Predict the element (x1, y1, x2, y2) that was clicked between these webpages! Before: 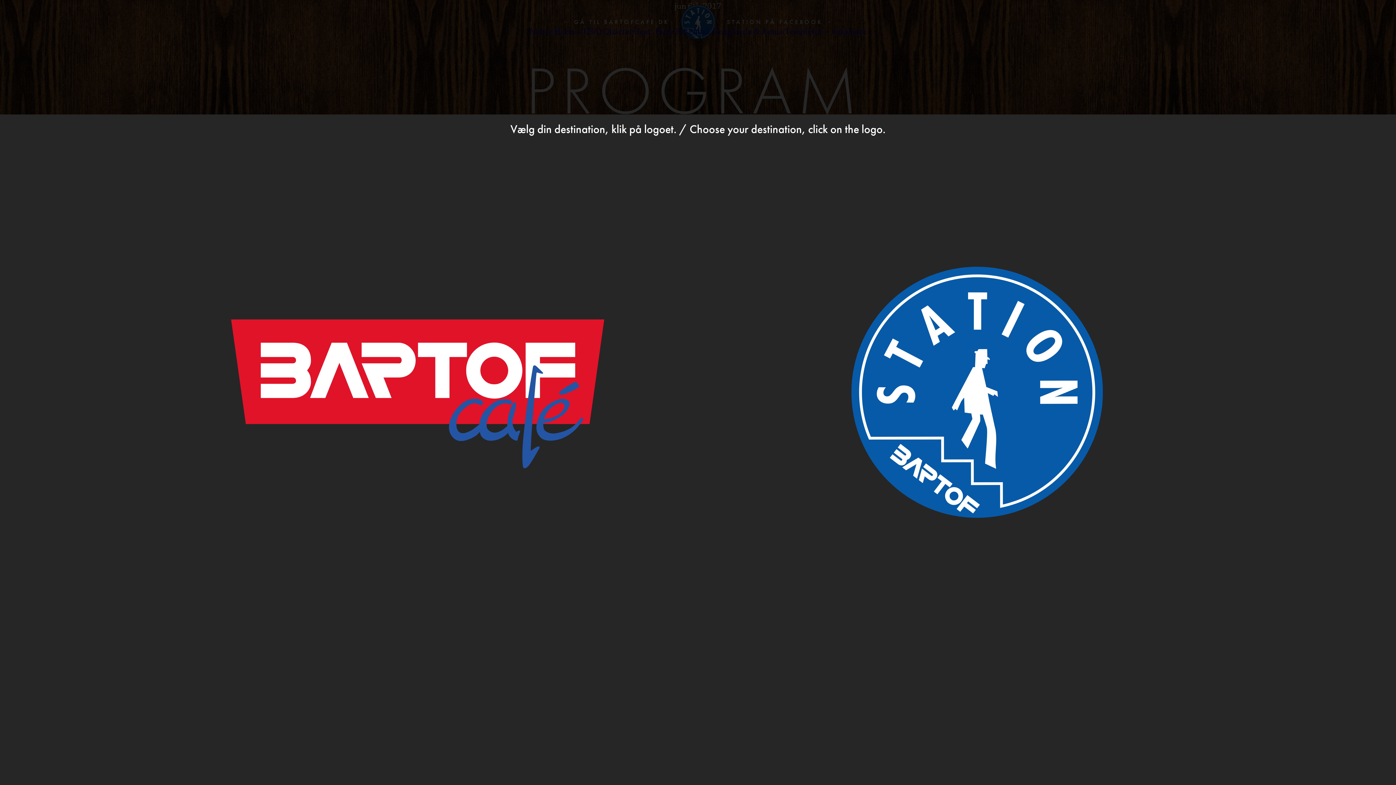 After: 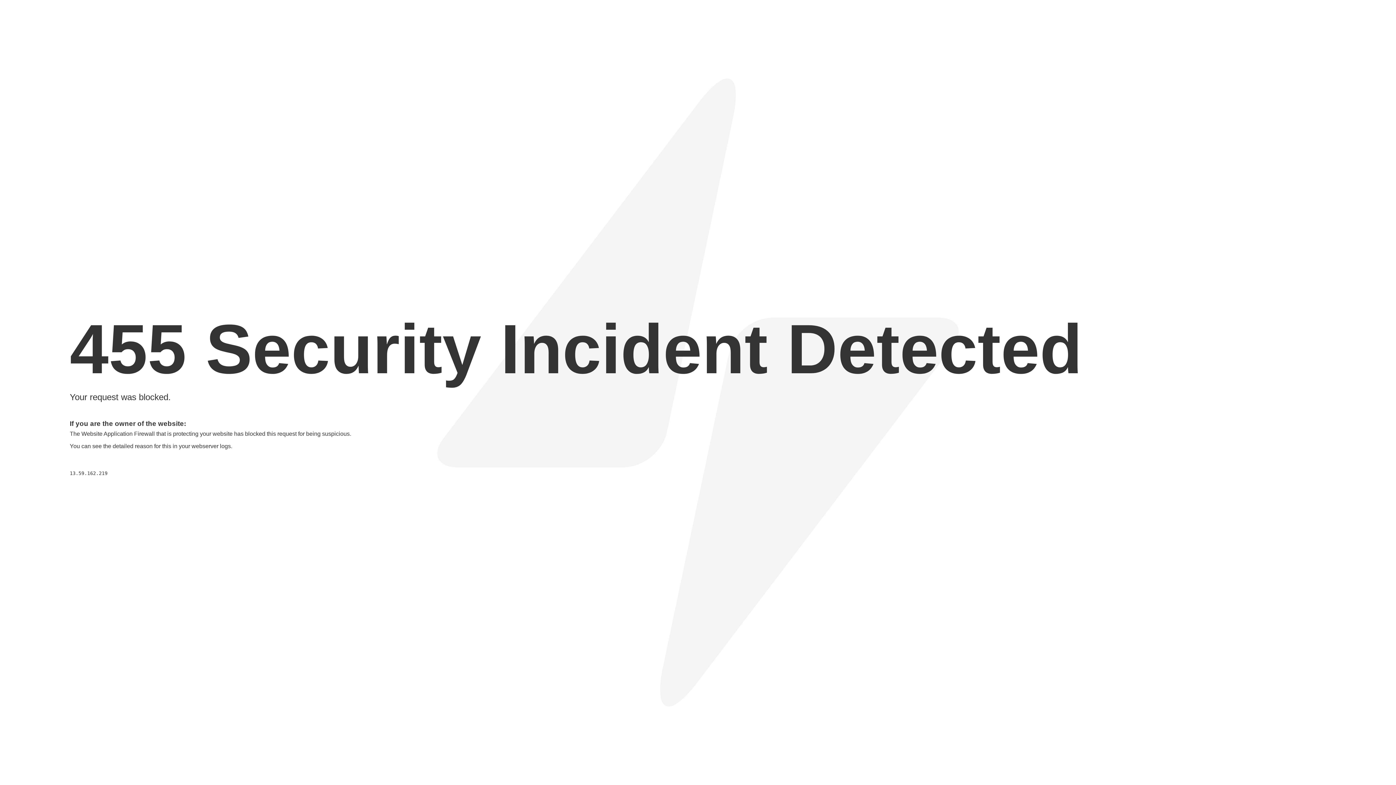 Action: bbox: (223, 465, 614, 476)